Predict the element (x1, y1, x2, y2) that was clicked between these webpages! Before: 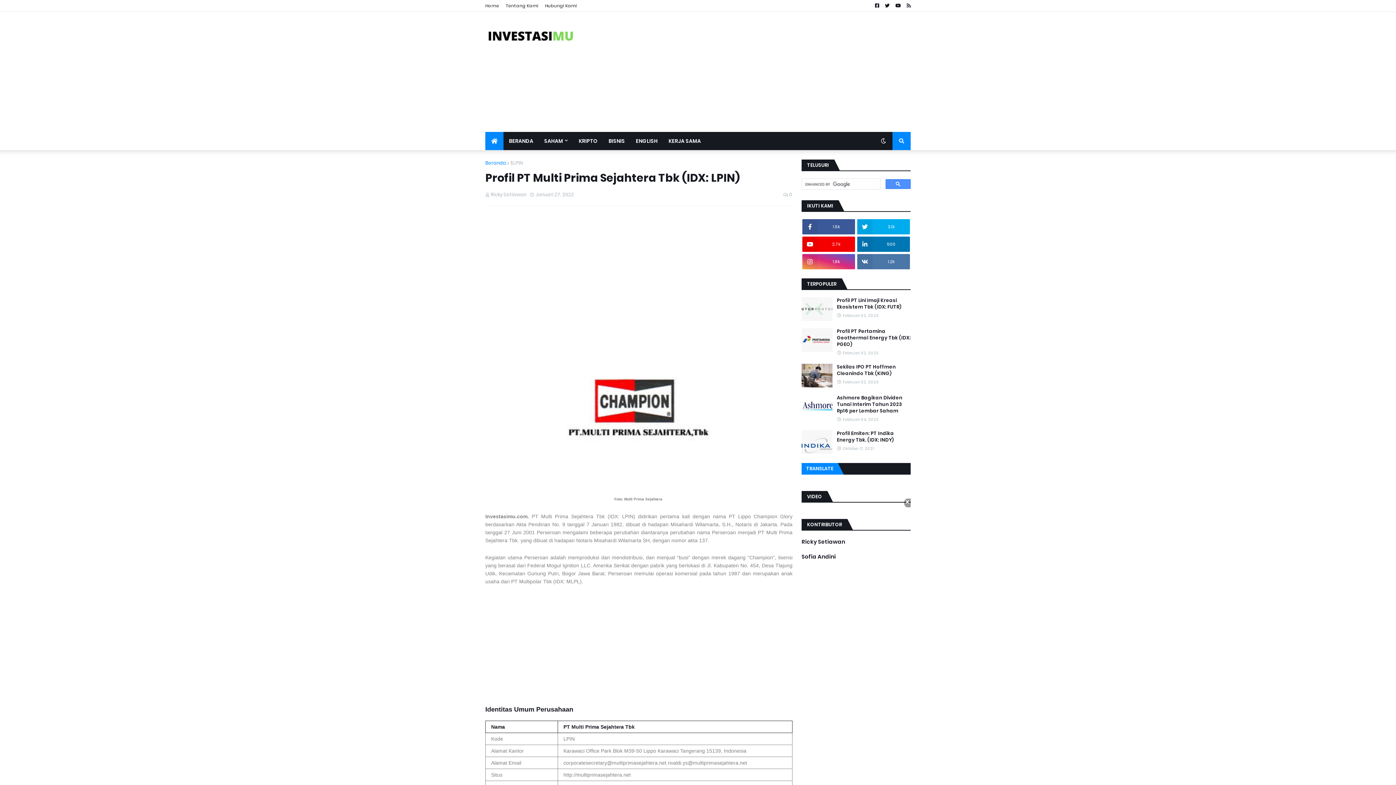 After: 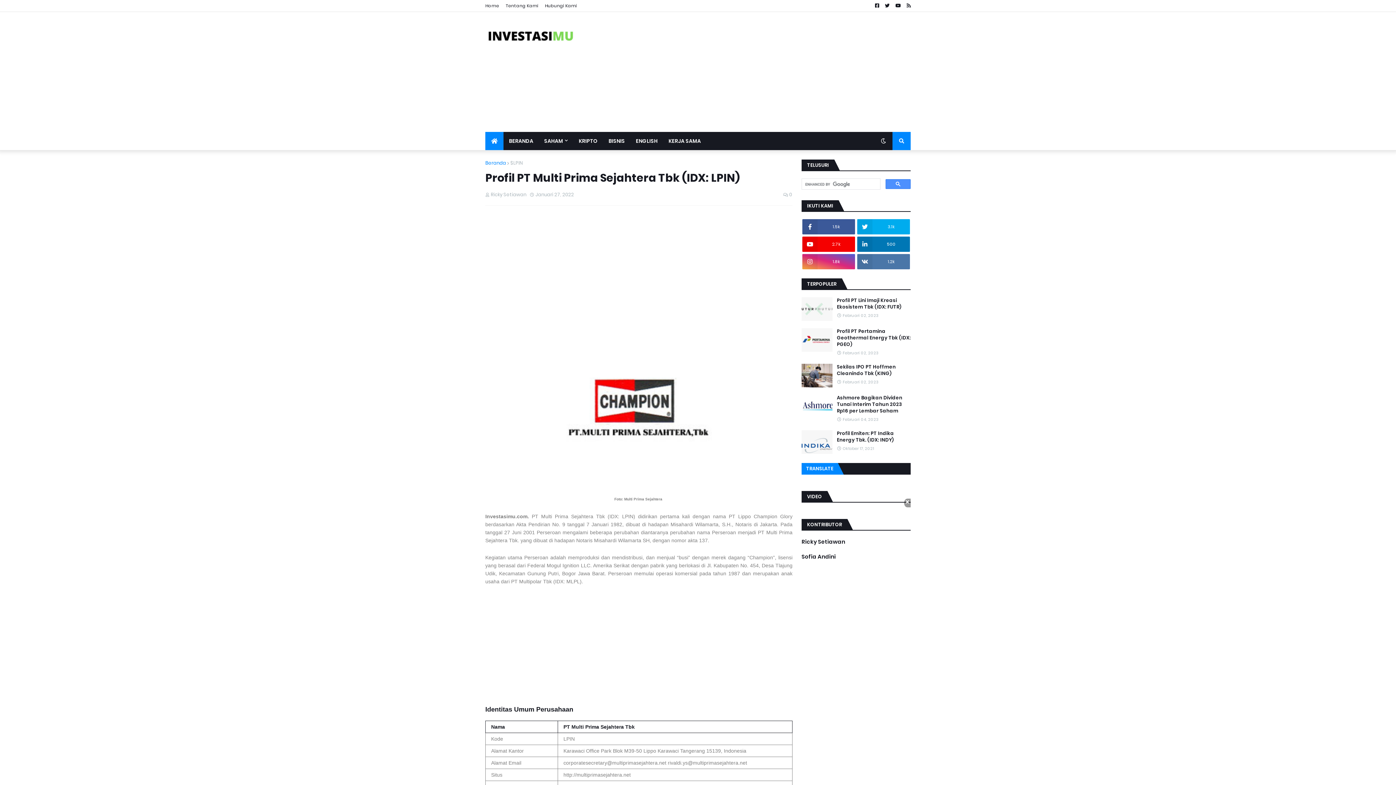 Action: label: TRANSLATE bbox: (801, 463, 838, 474)